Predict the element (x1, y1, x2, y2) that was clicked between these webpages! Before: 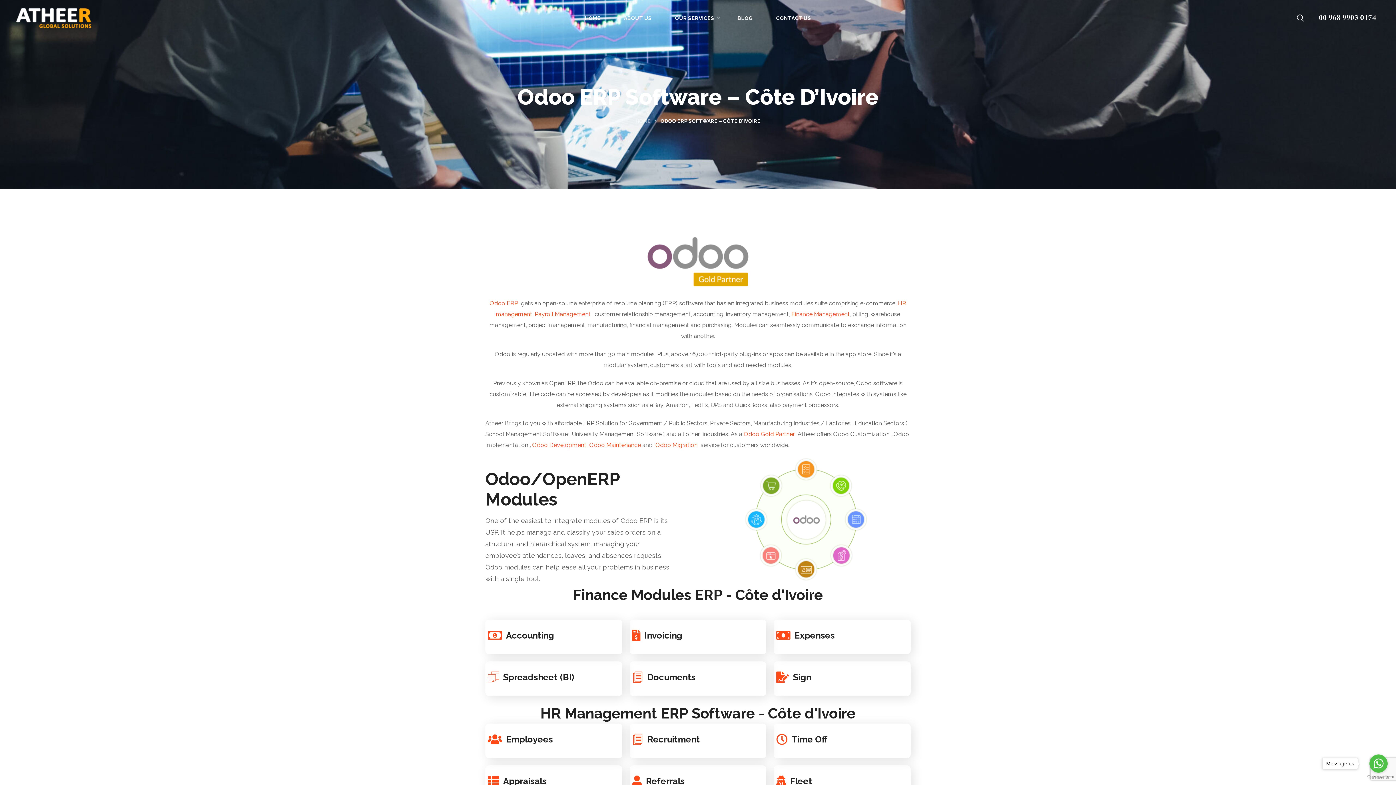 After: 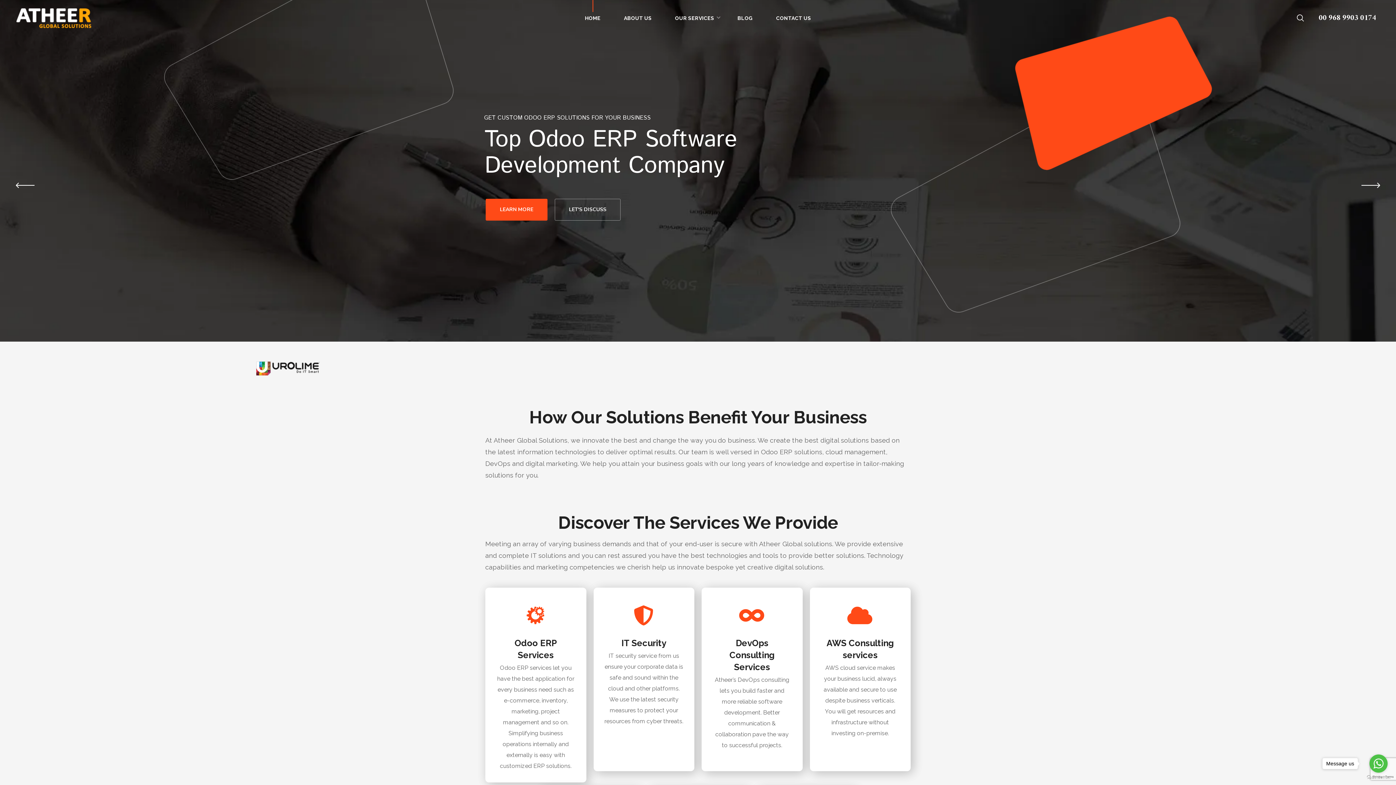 Action: bbox: (16, 14, 91, 21)